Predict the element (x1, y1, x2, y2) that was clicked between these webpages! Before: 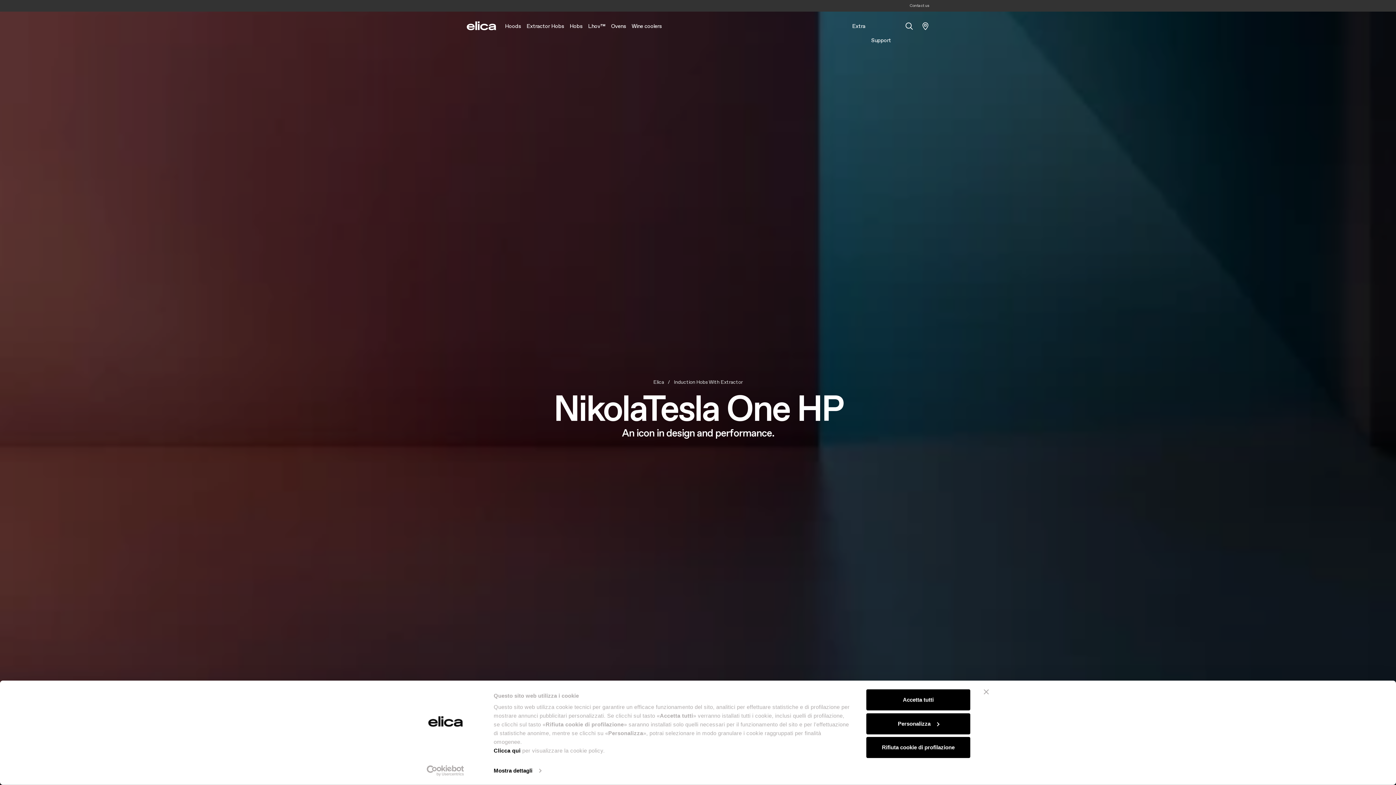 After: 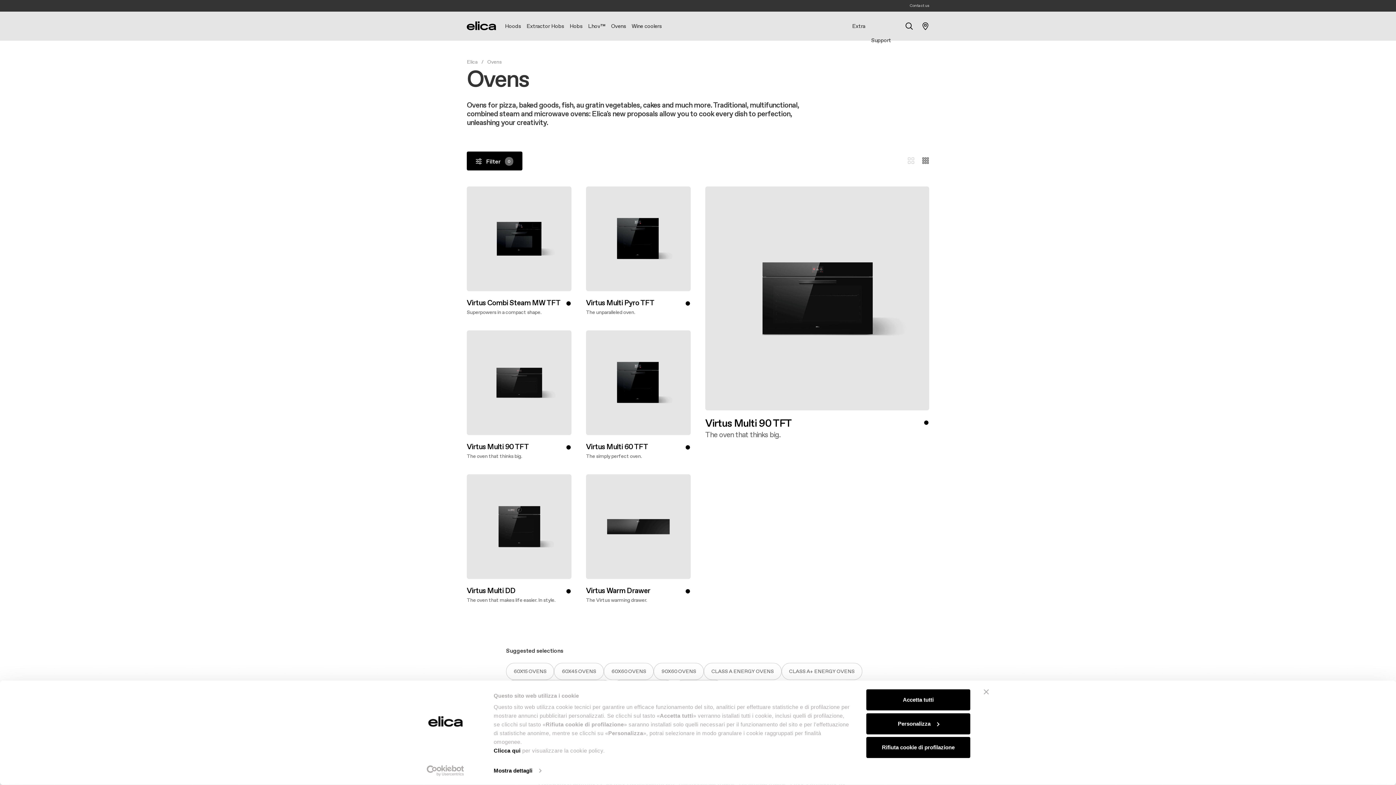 Action: bbox: (608, 12, 628, 40) label: Ovens